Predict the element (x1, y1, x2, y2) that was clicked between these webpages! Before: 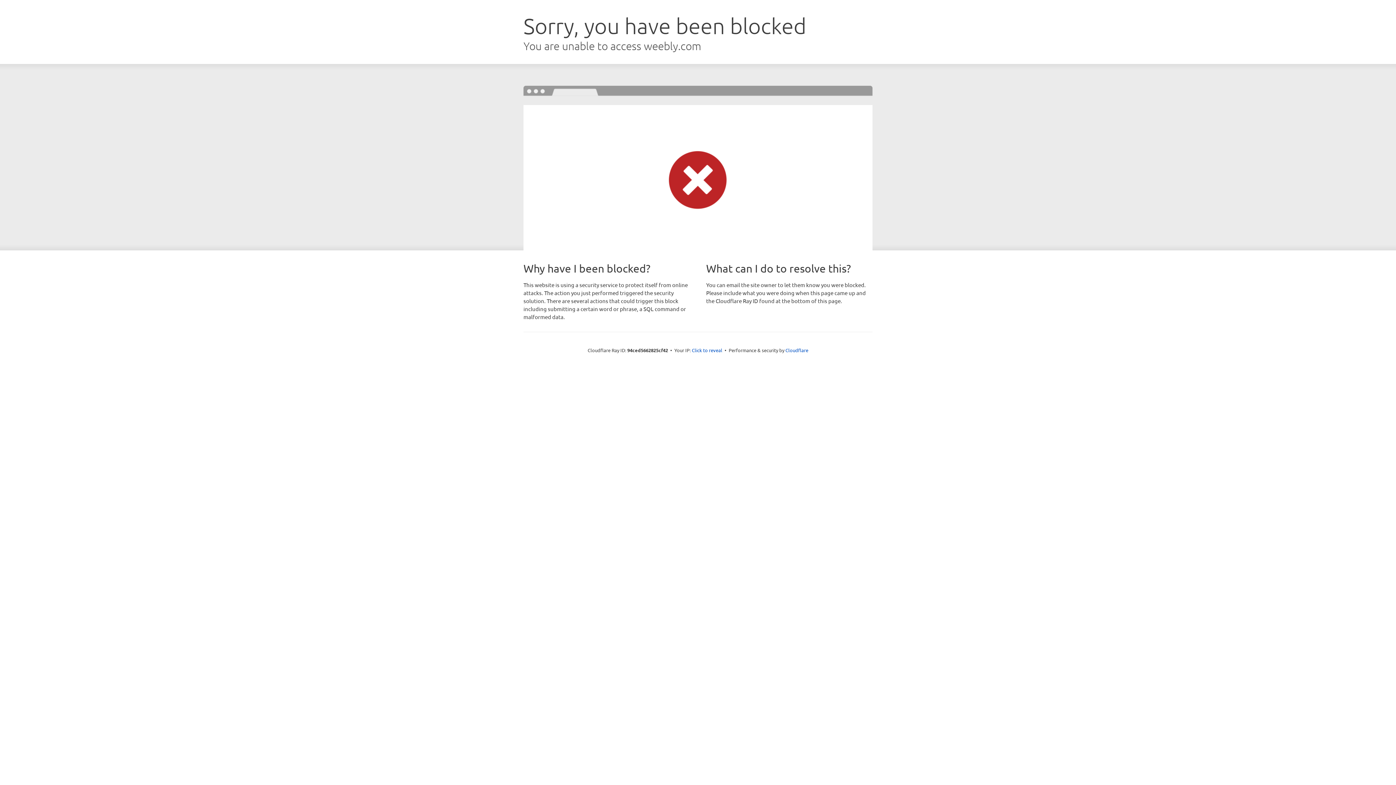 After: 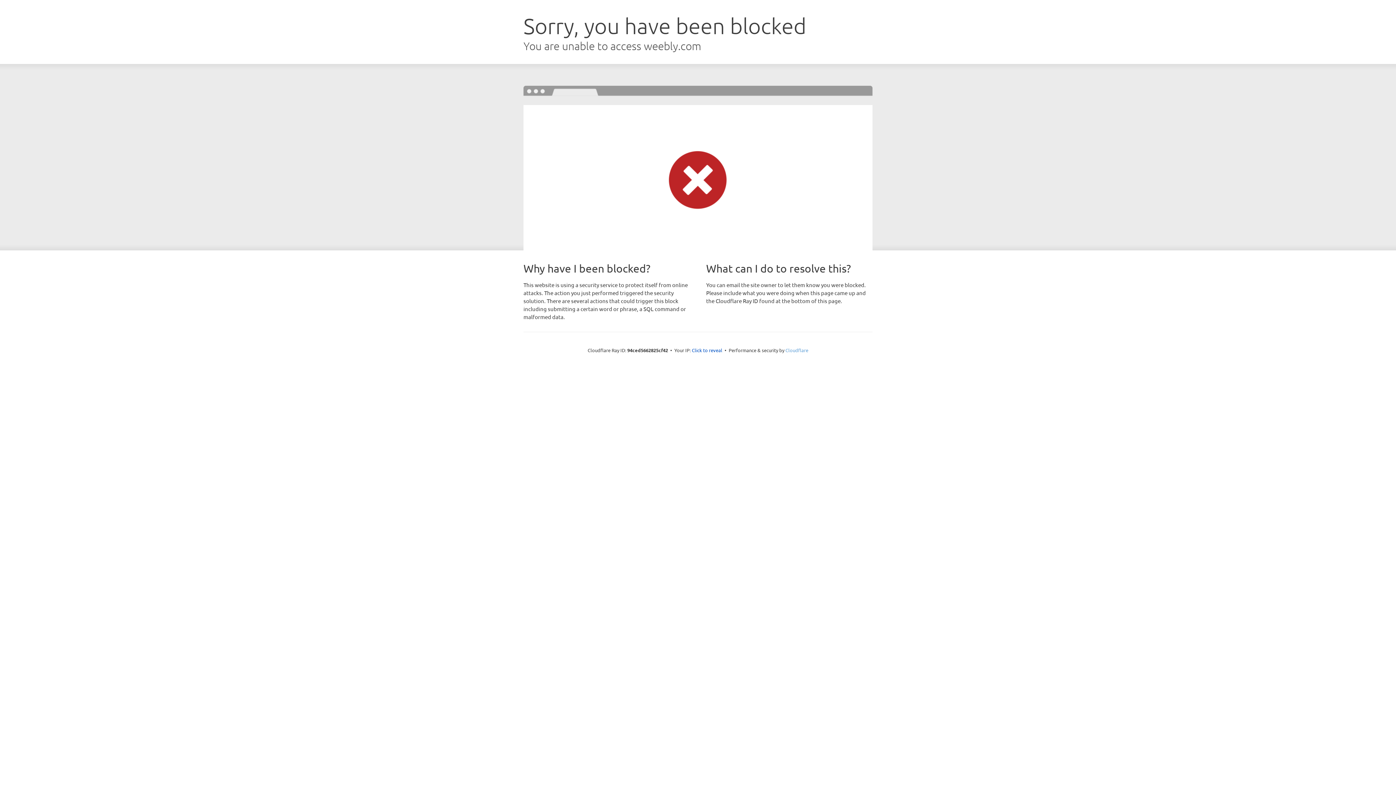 Action: bbox: (785, 347, 808, 353) label: Cloudflare